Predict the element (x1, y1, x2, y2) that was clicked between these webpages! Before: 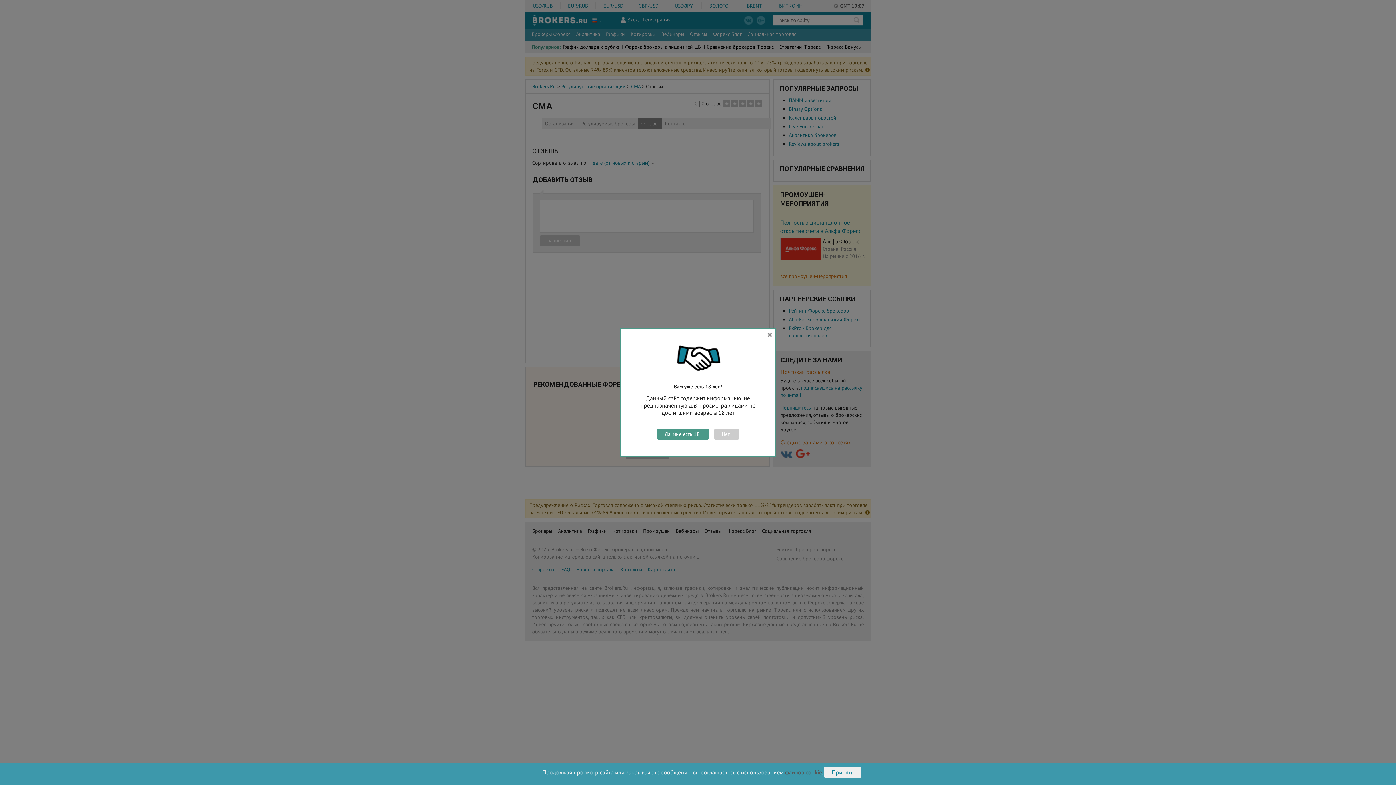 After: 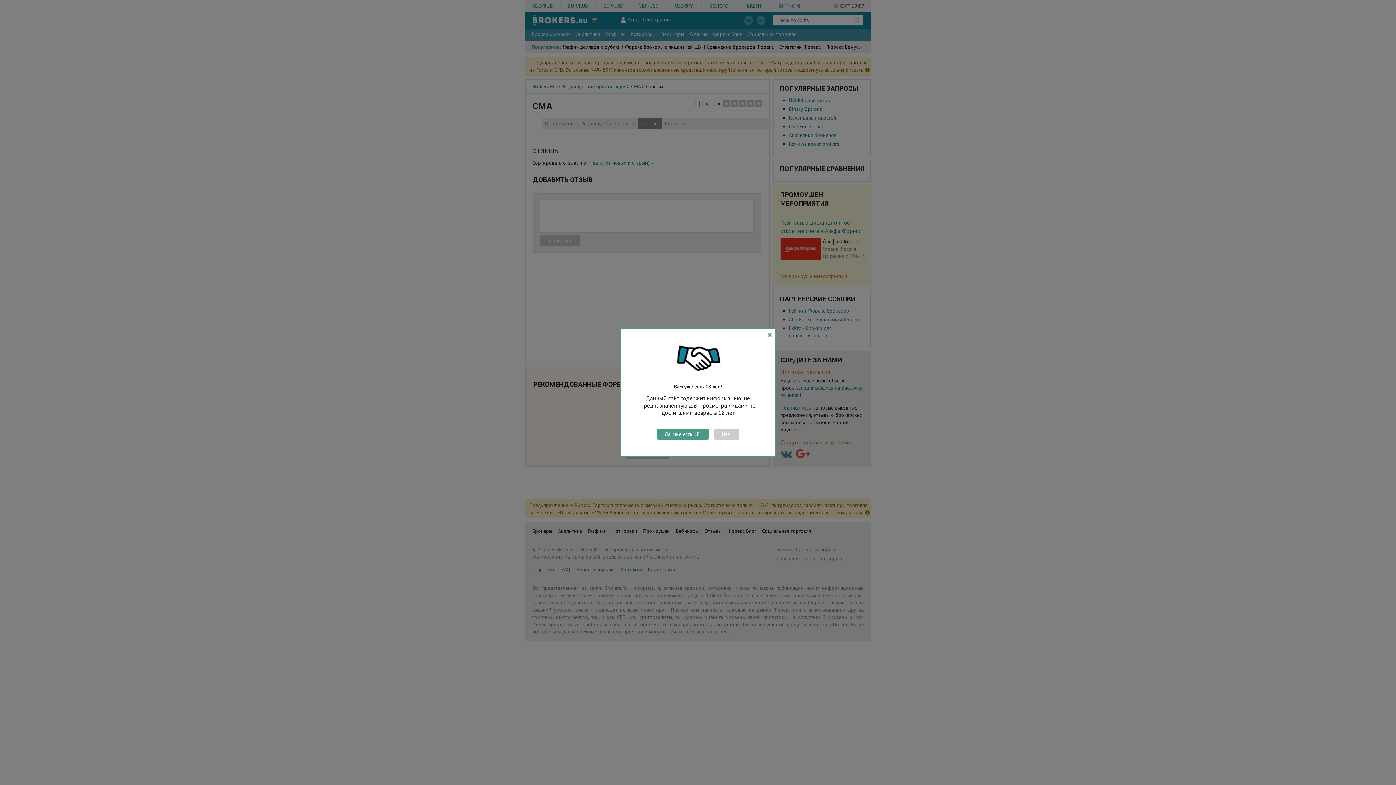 Action: label: Принять bbox: (824, 767, 861, 778)